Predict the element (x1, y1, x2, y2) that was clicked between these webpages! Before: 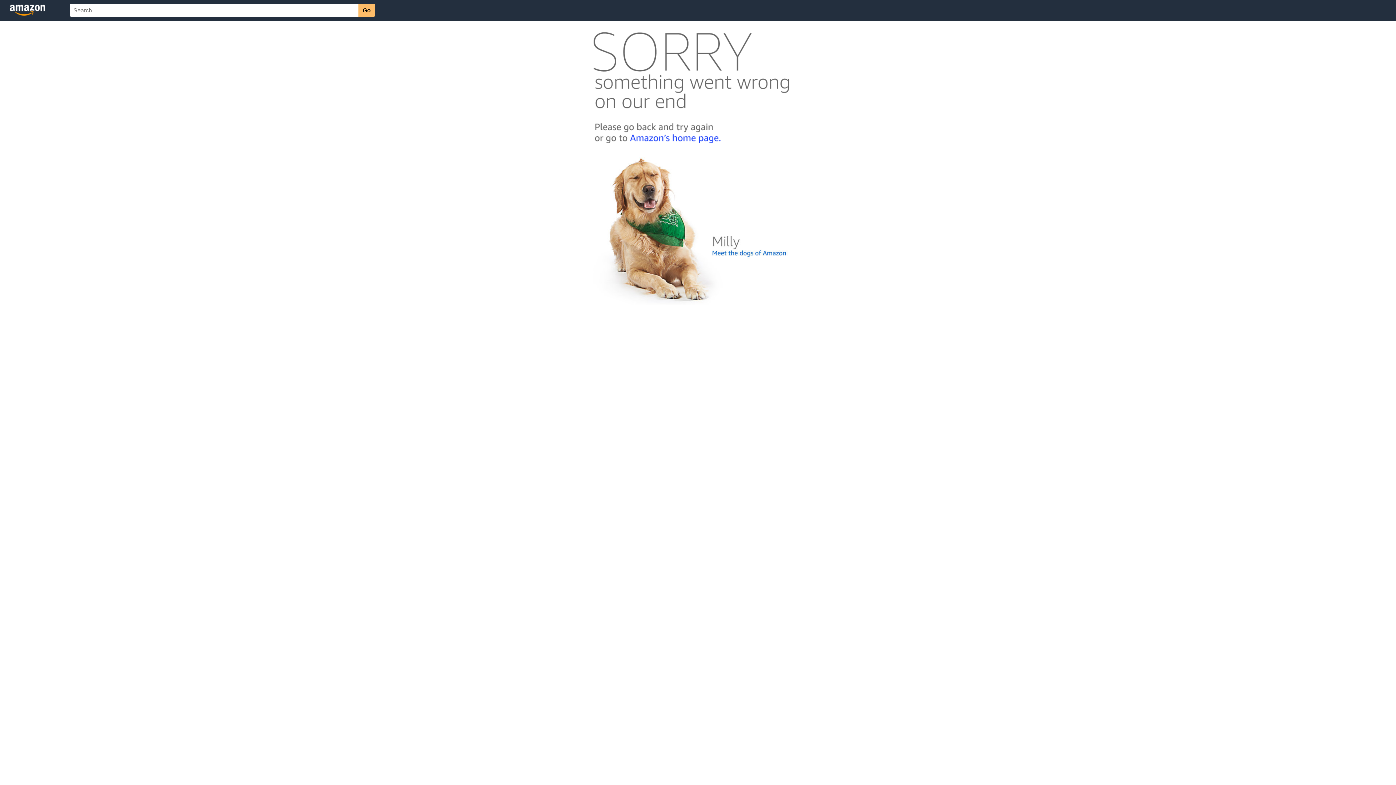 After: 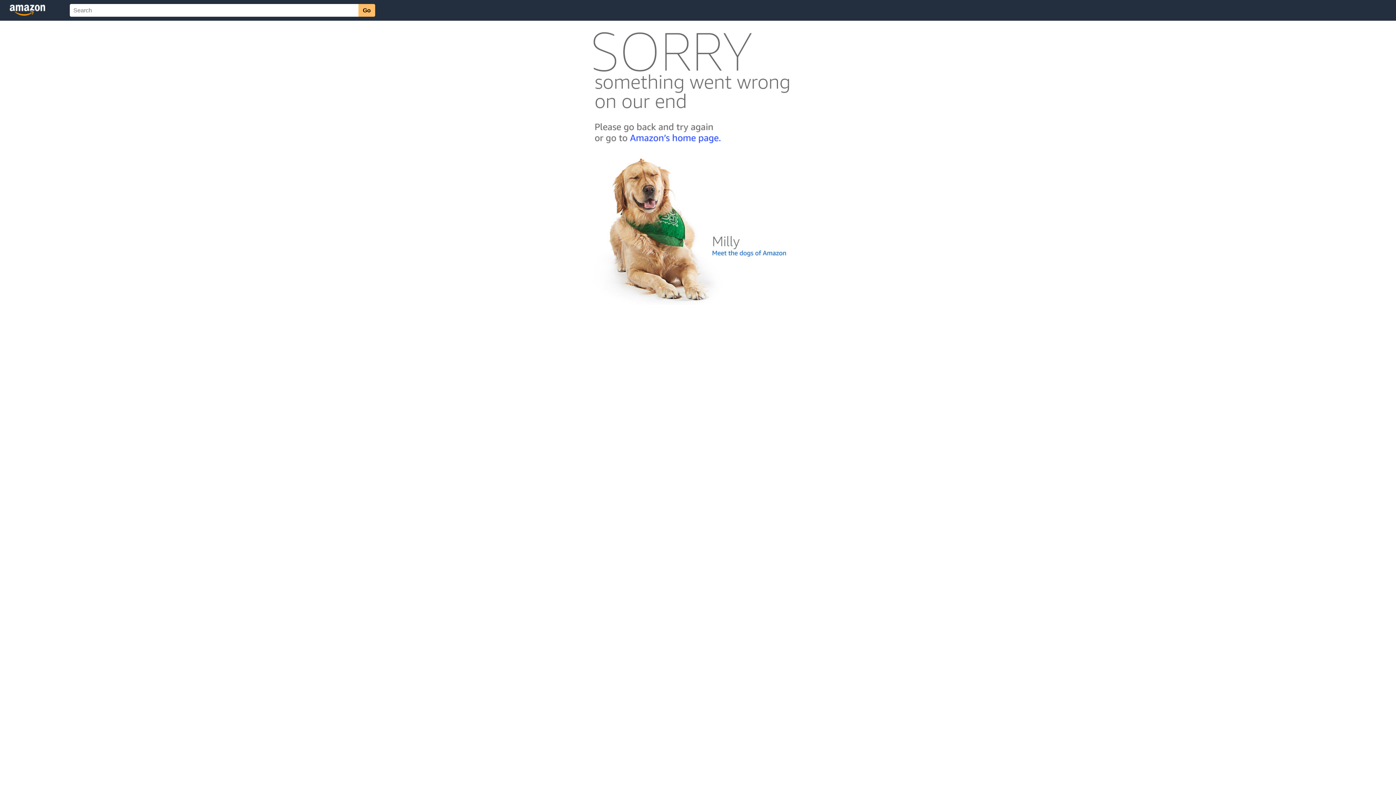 Action: bbox: (592, 300, 803, 306)